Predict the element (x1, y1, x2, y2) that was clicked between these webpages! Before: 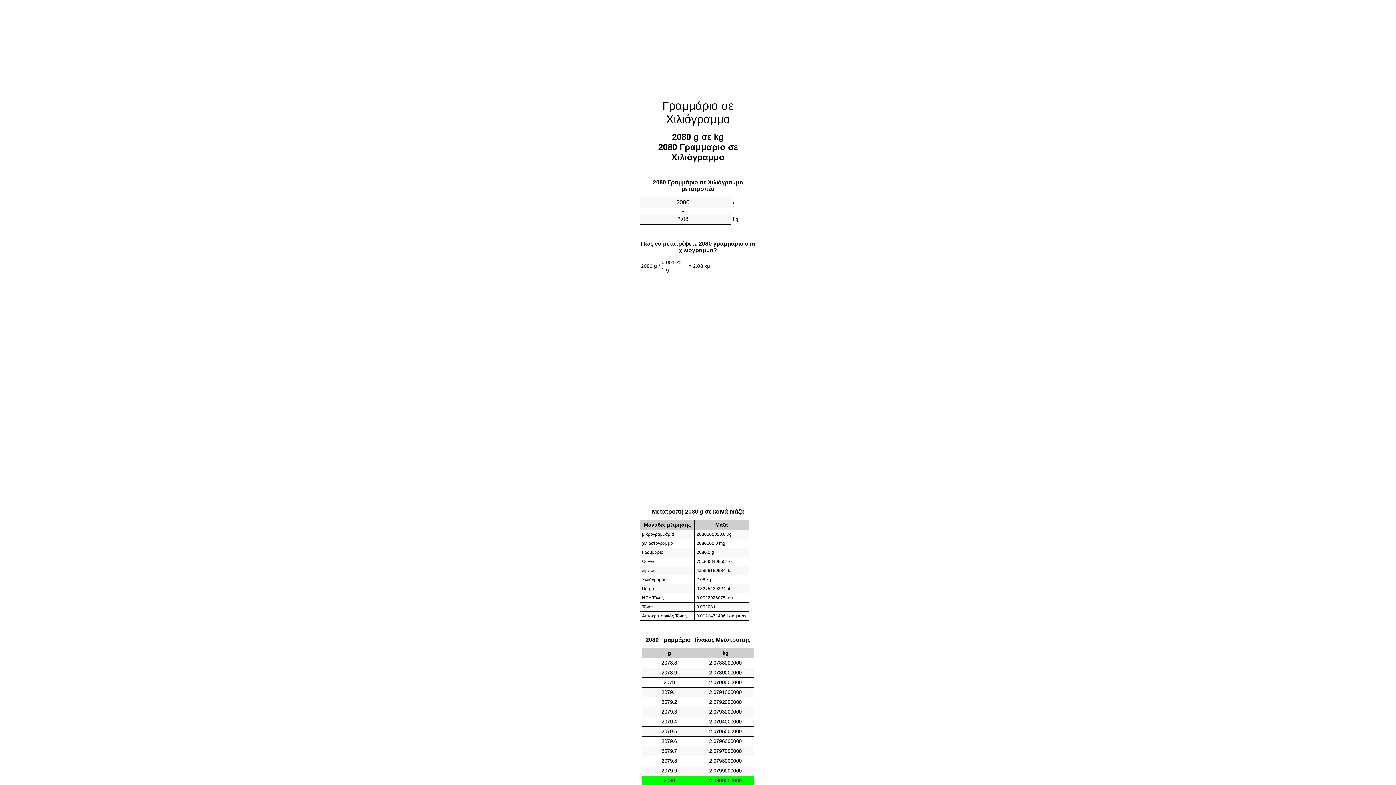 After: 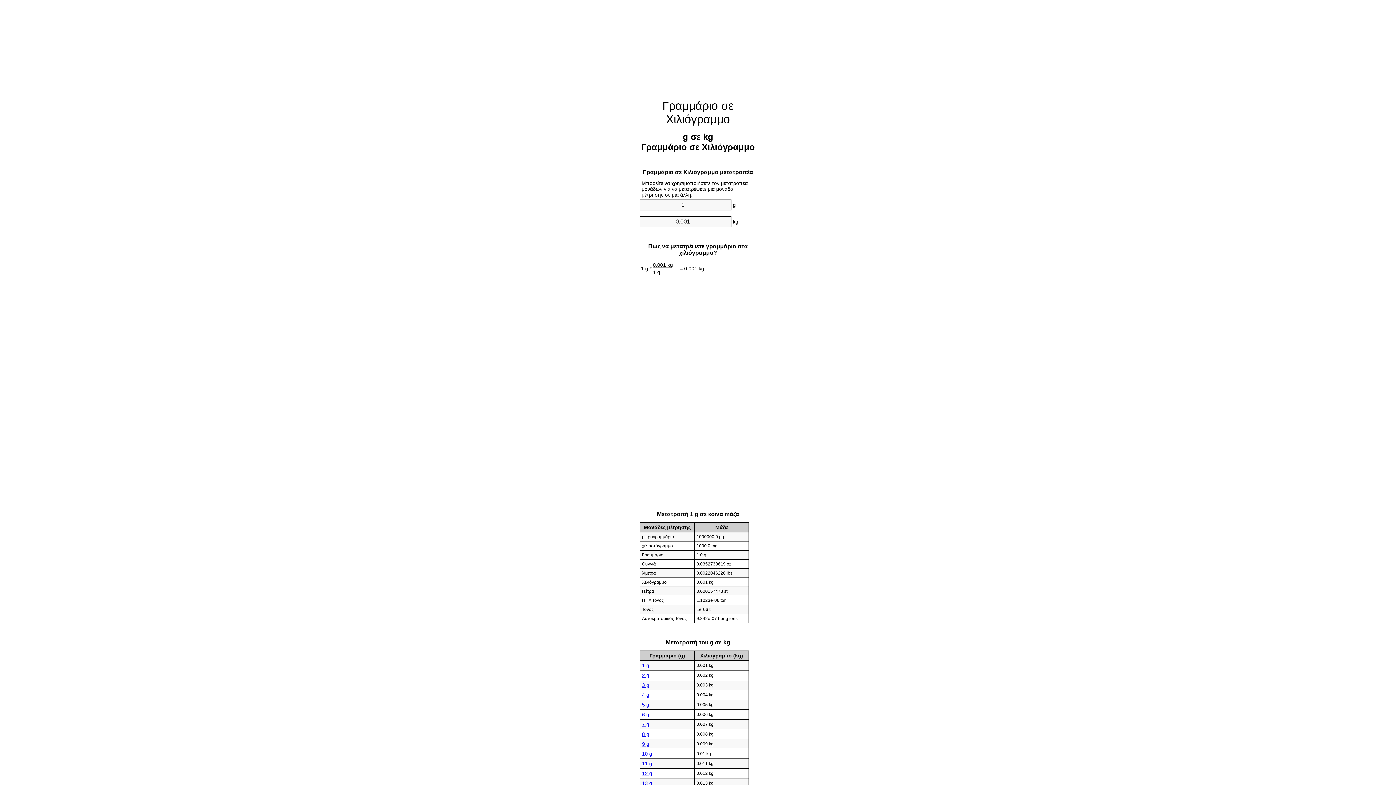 Action: bbox: (662, 99, 733, 125) label: Γραμμάριο σε Χιλιόγραμμο